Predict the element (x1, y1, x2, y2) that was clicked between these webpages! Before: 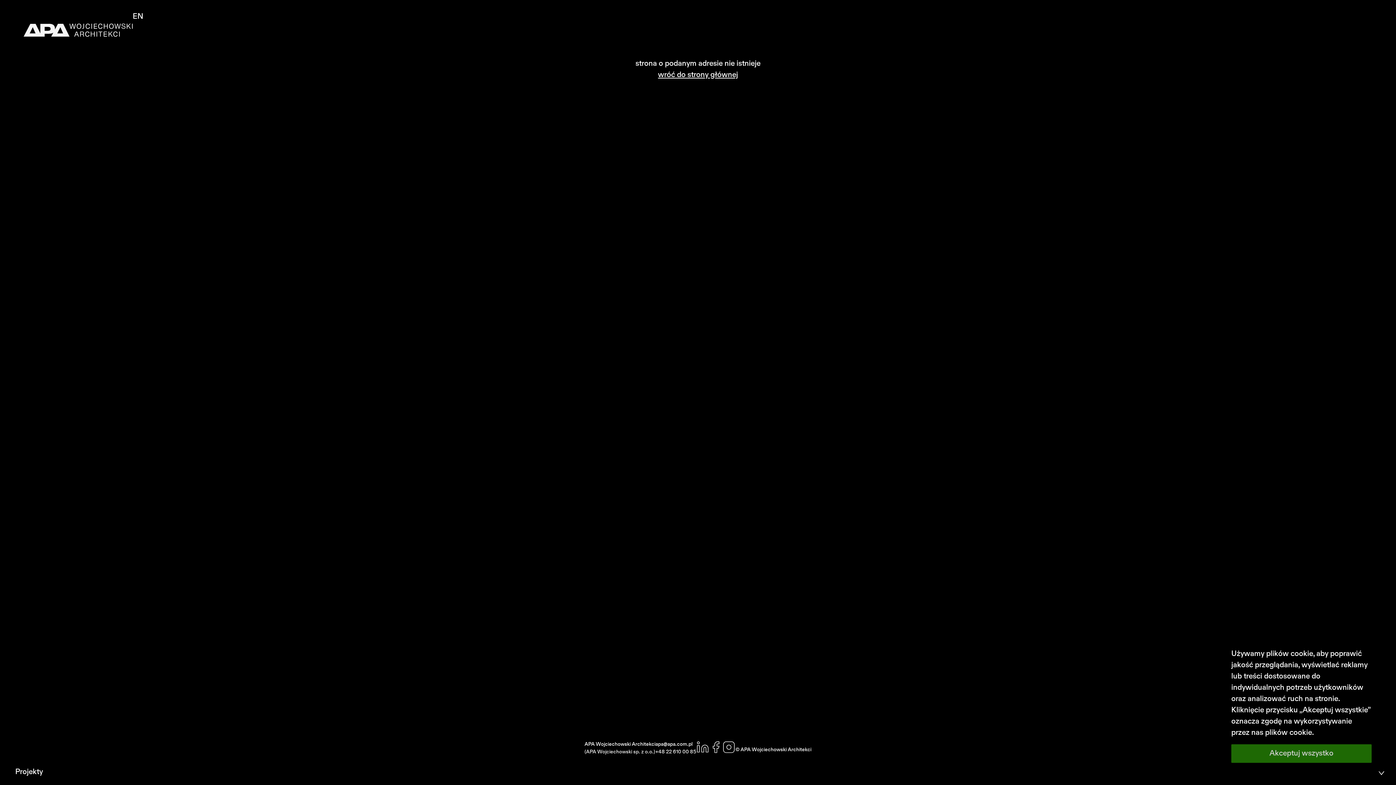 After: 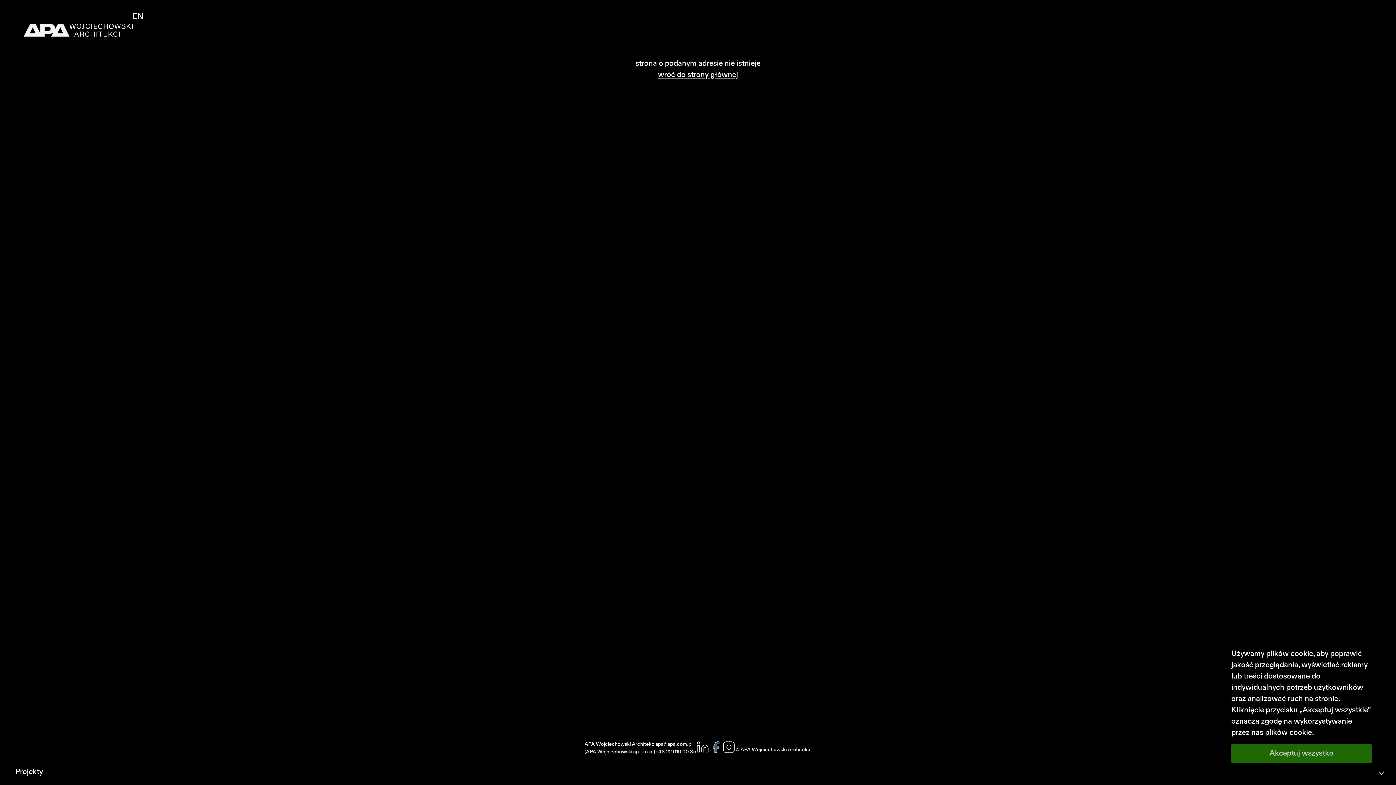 Action: bbox: (709, 741, 722, 754)